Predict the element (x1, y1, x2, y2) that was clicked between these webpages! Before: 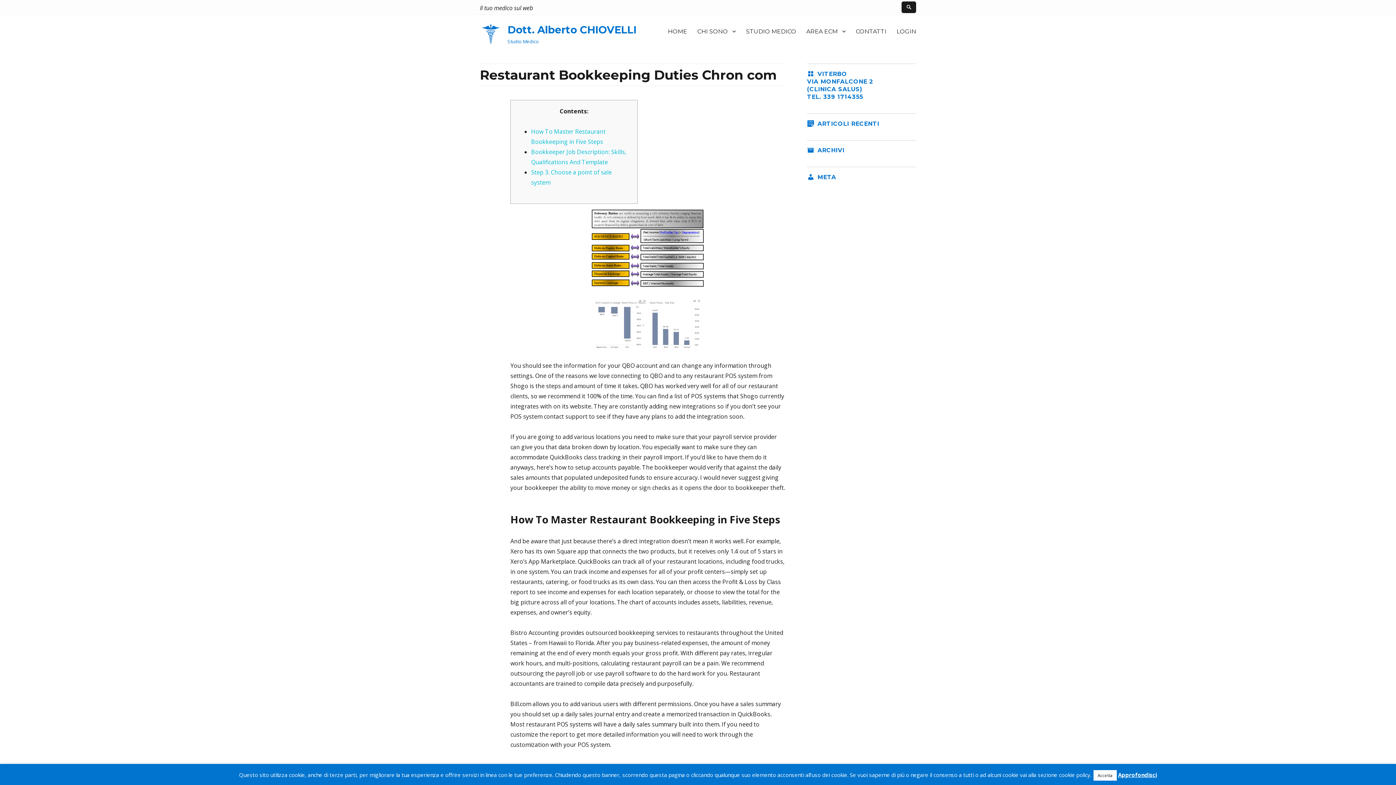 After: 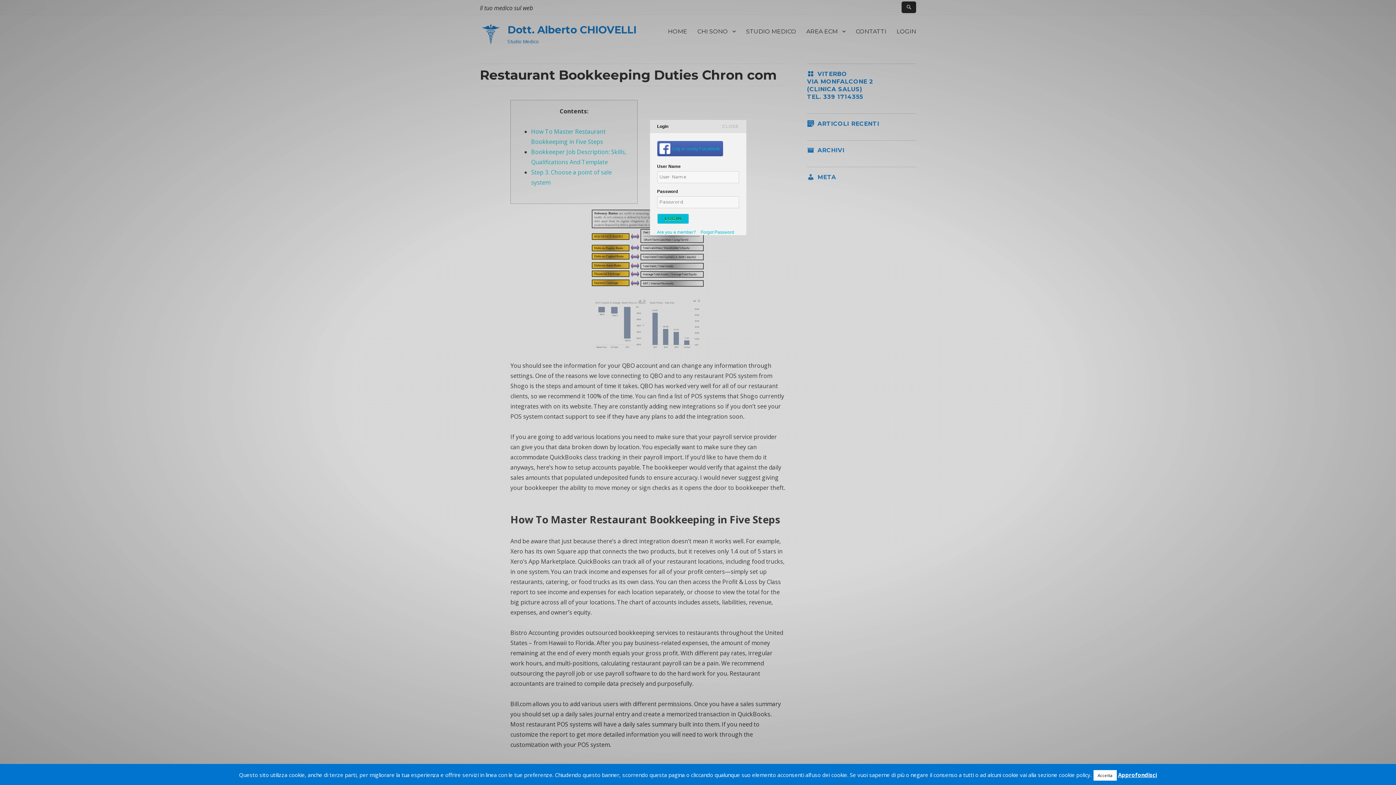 Action: label: LOGIN bbox: (891, 23, 921, 38)